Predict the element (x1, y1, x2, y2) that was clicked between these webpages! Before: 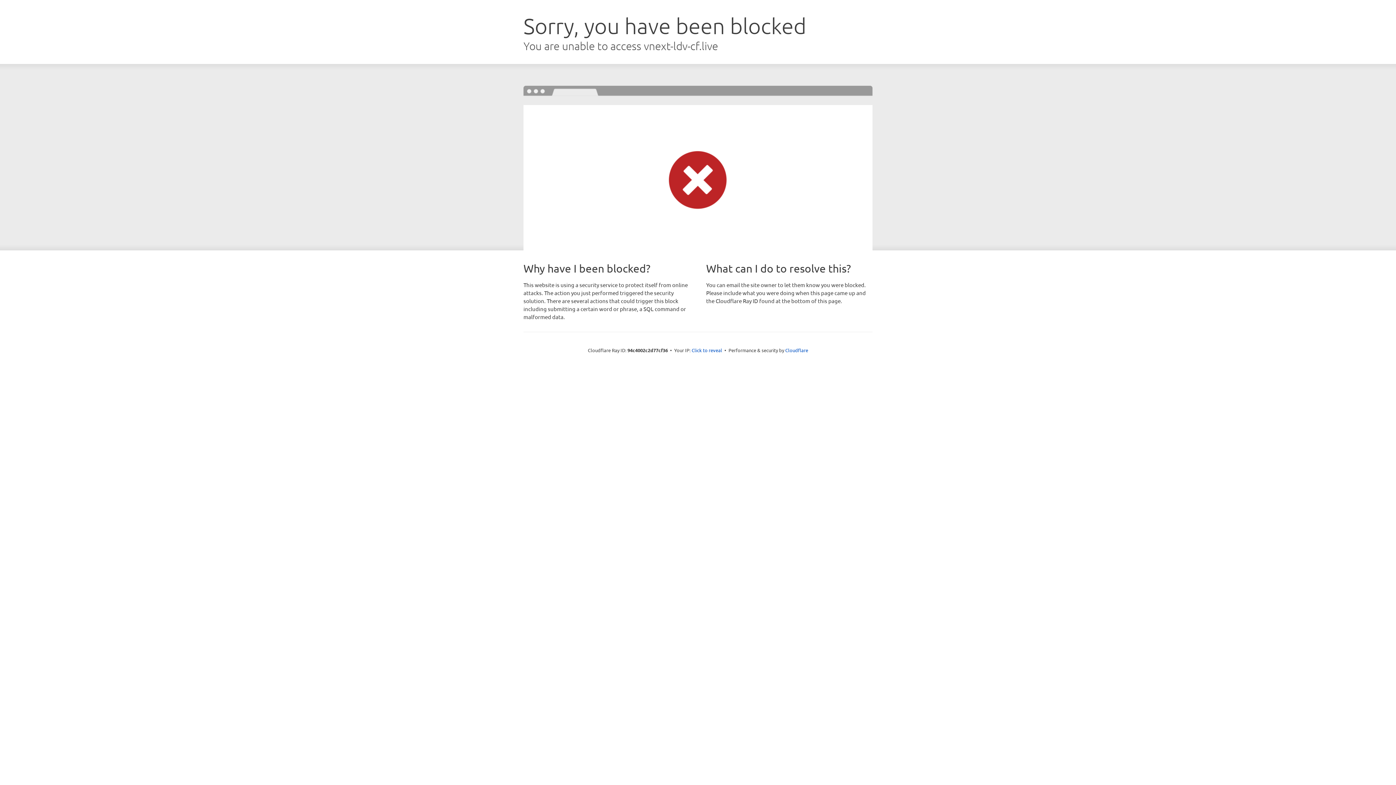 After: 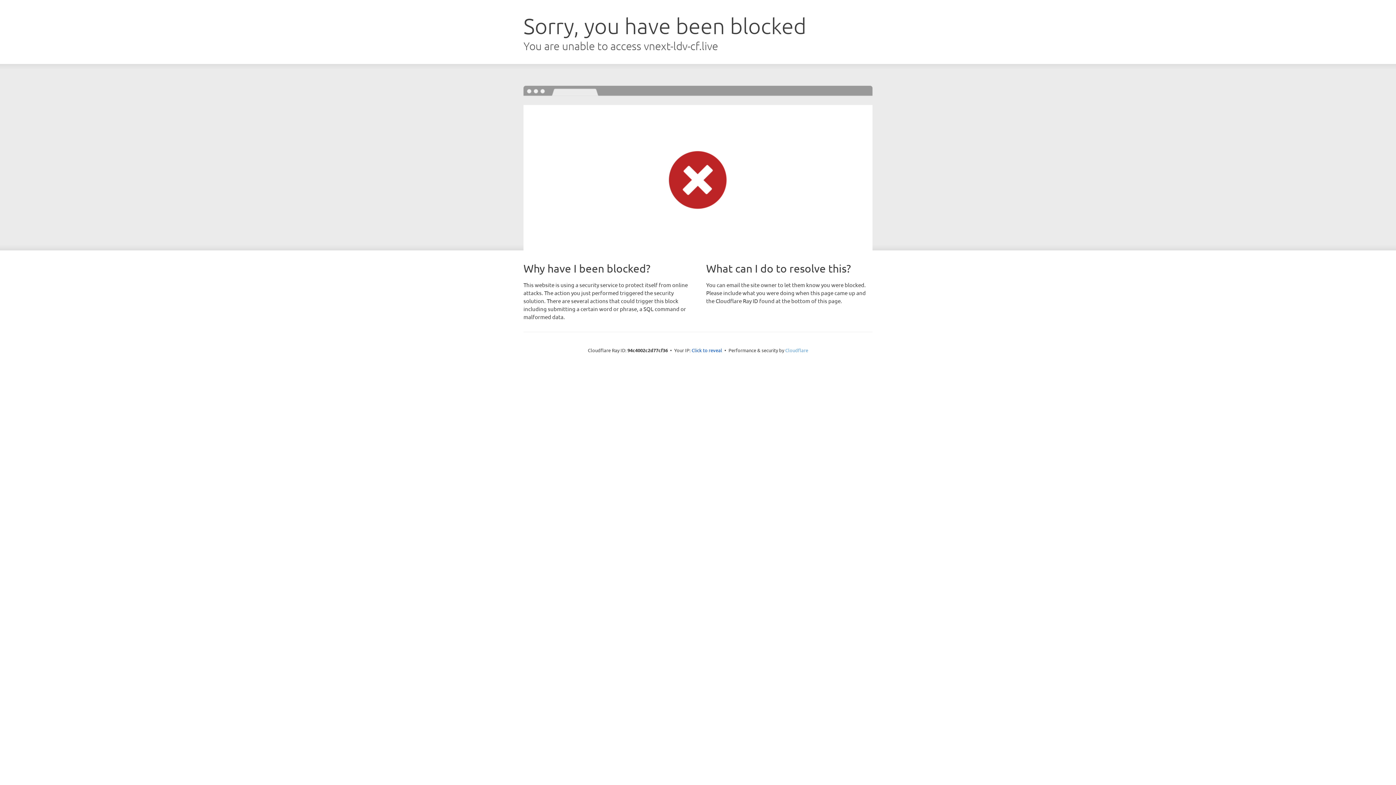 Action: bbox: (785, 347, 808, 353) label: Cloudflare